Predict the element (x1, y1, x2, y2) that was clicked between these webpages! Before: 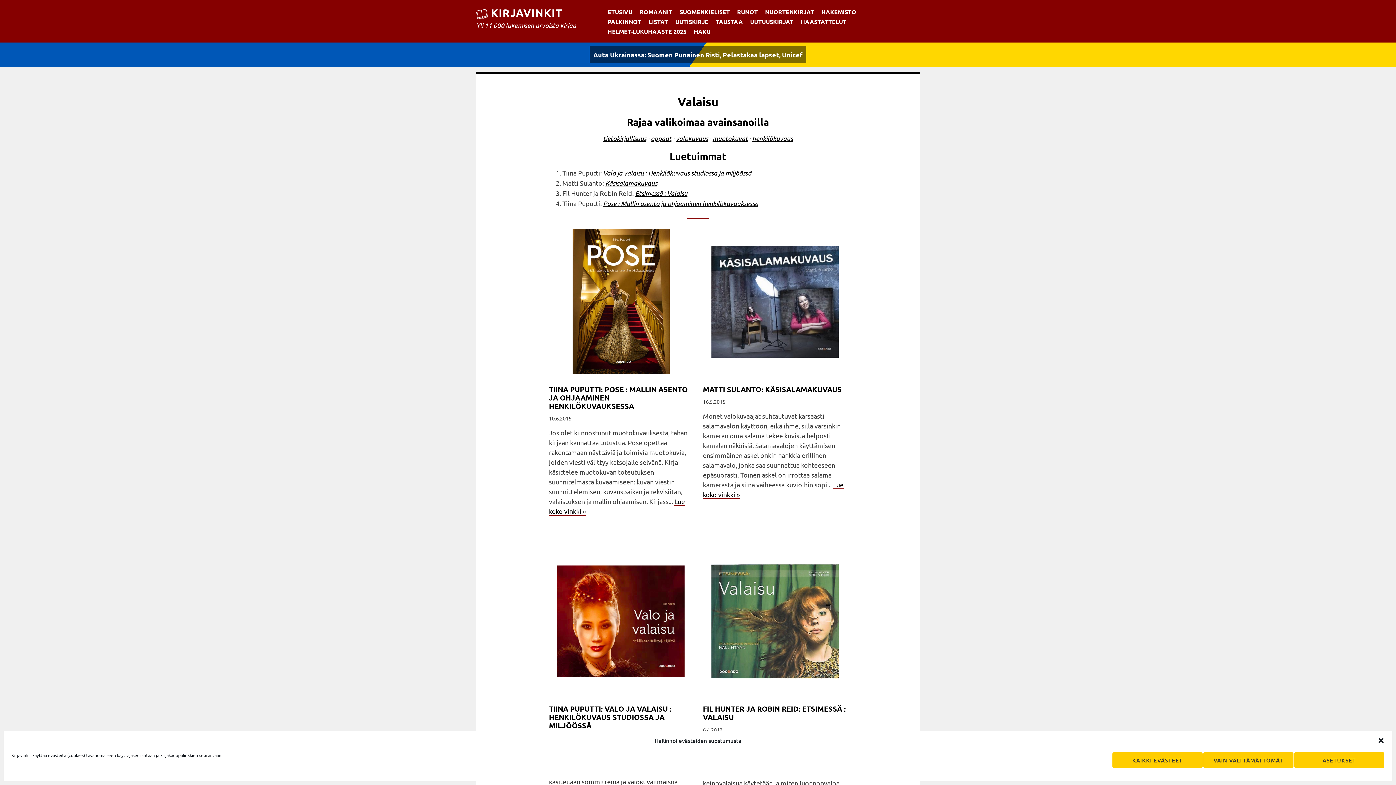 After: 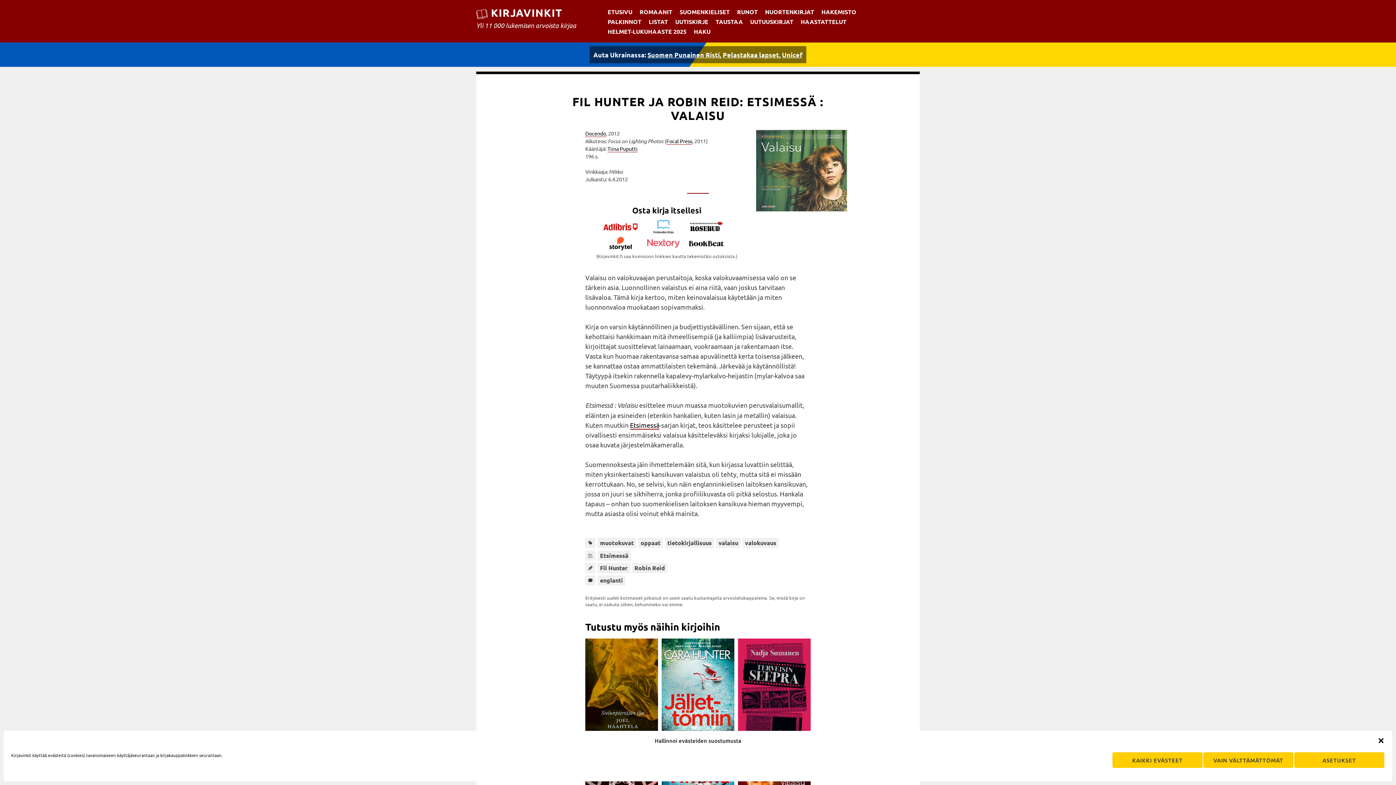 Action: bbox: (703, 704, 846, 722) label: FIL HUNTER JA ROBIN REID: ETSIMESSÄ : VALAISU